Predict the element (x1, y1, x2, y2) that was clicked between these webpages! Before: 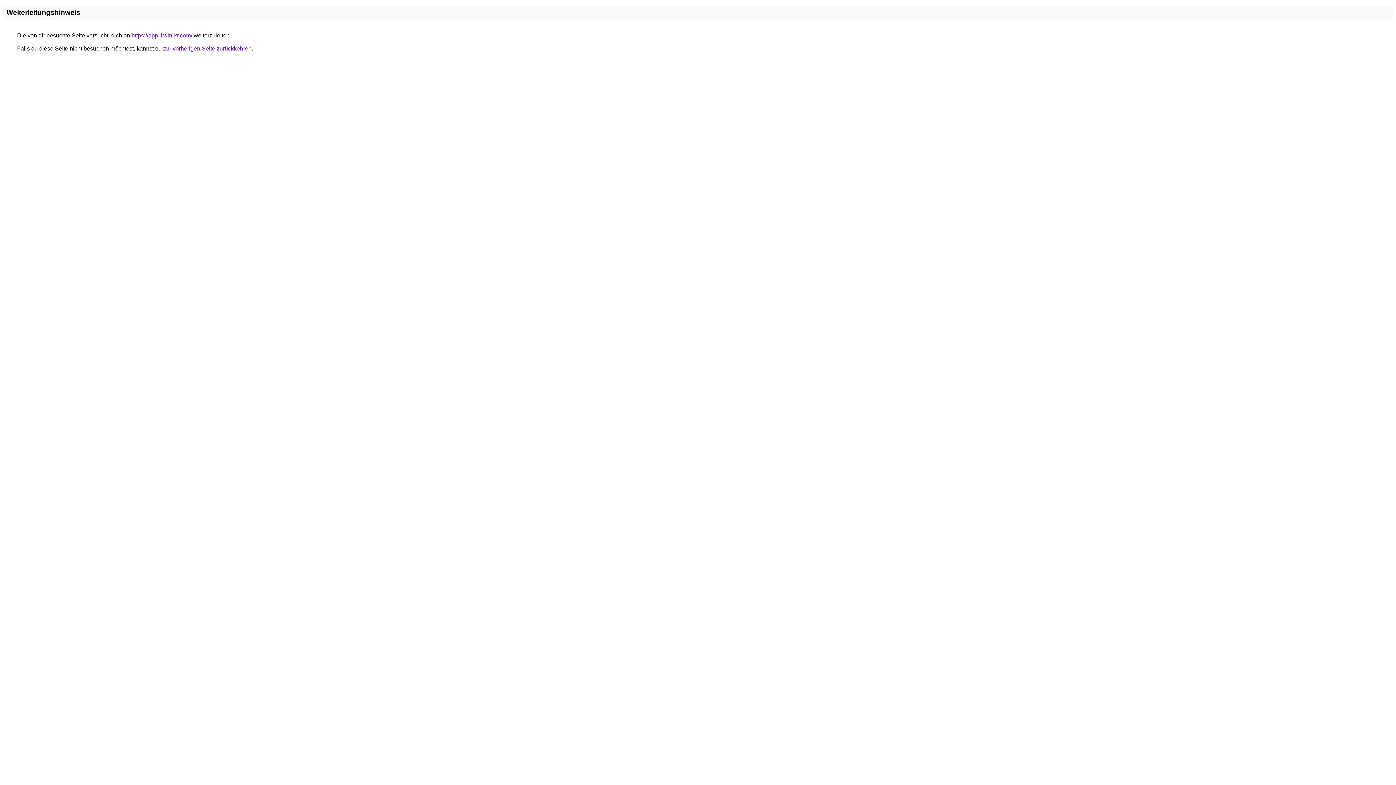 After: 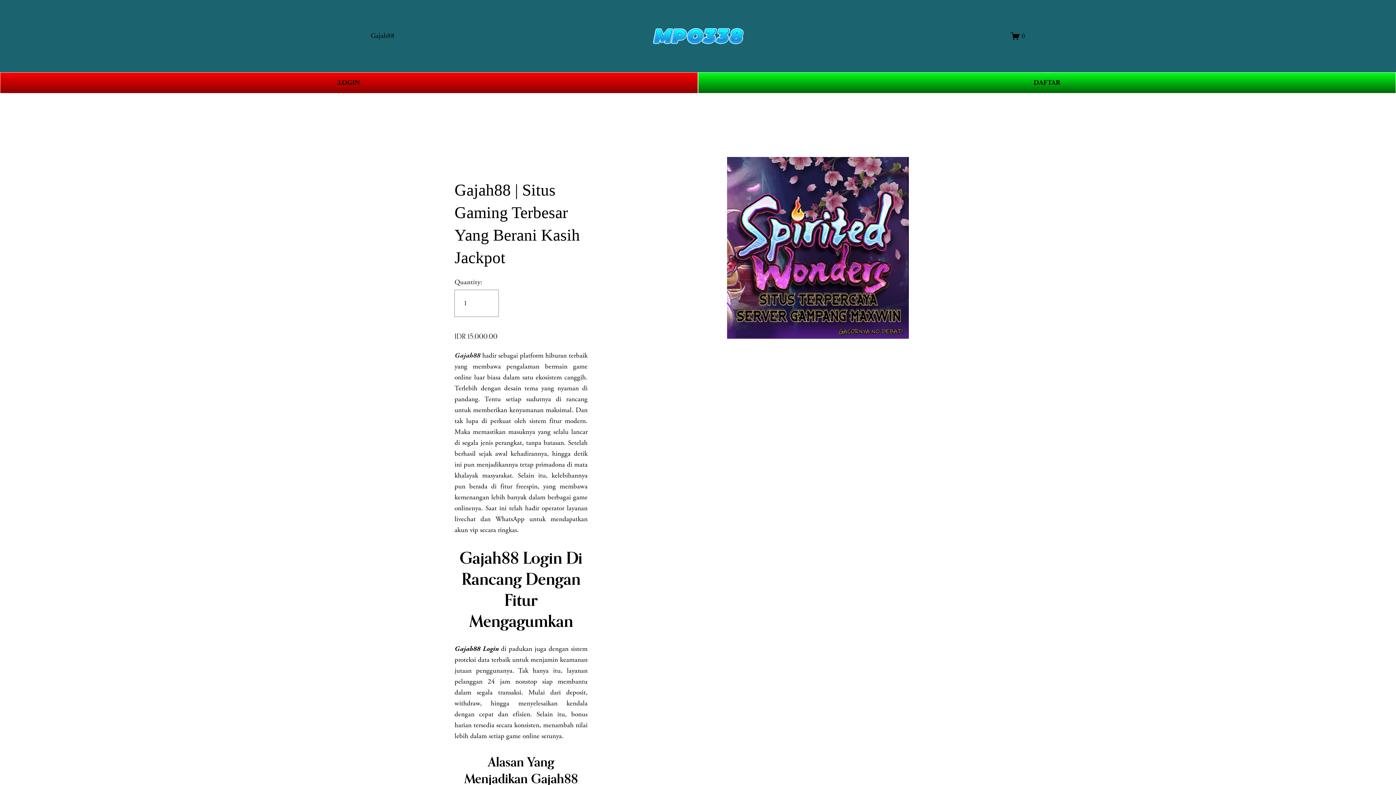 Action: bbox: (131, 32, 192, 38) label: https://app-1win-kr.com/